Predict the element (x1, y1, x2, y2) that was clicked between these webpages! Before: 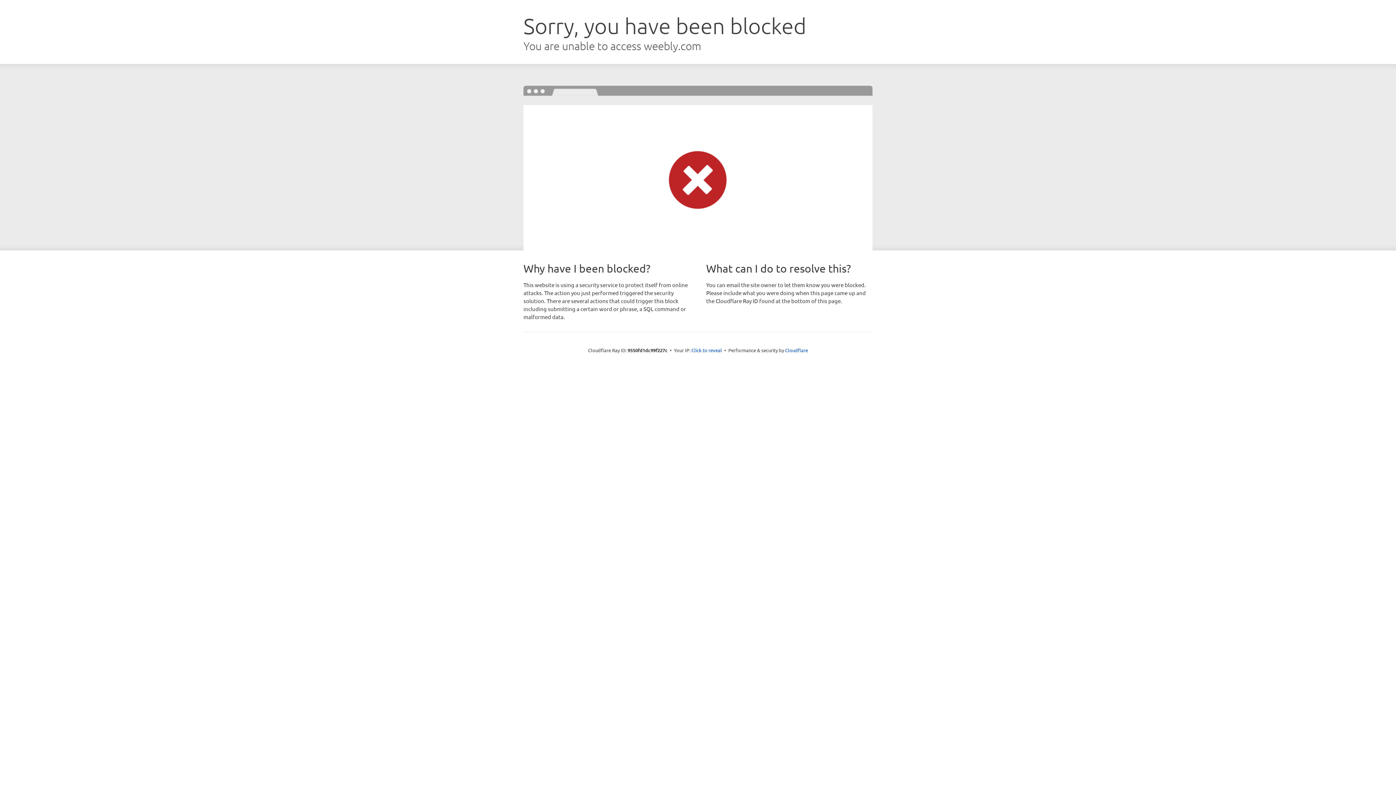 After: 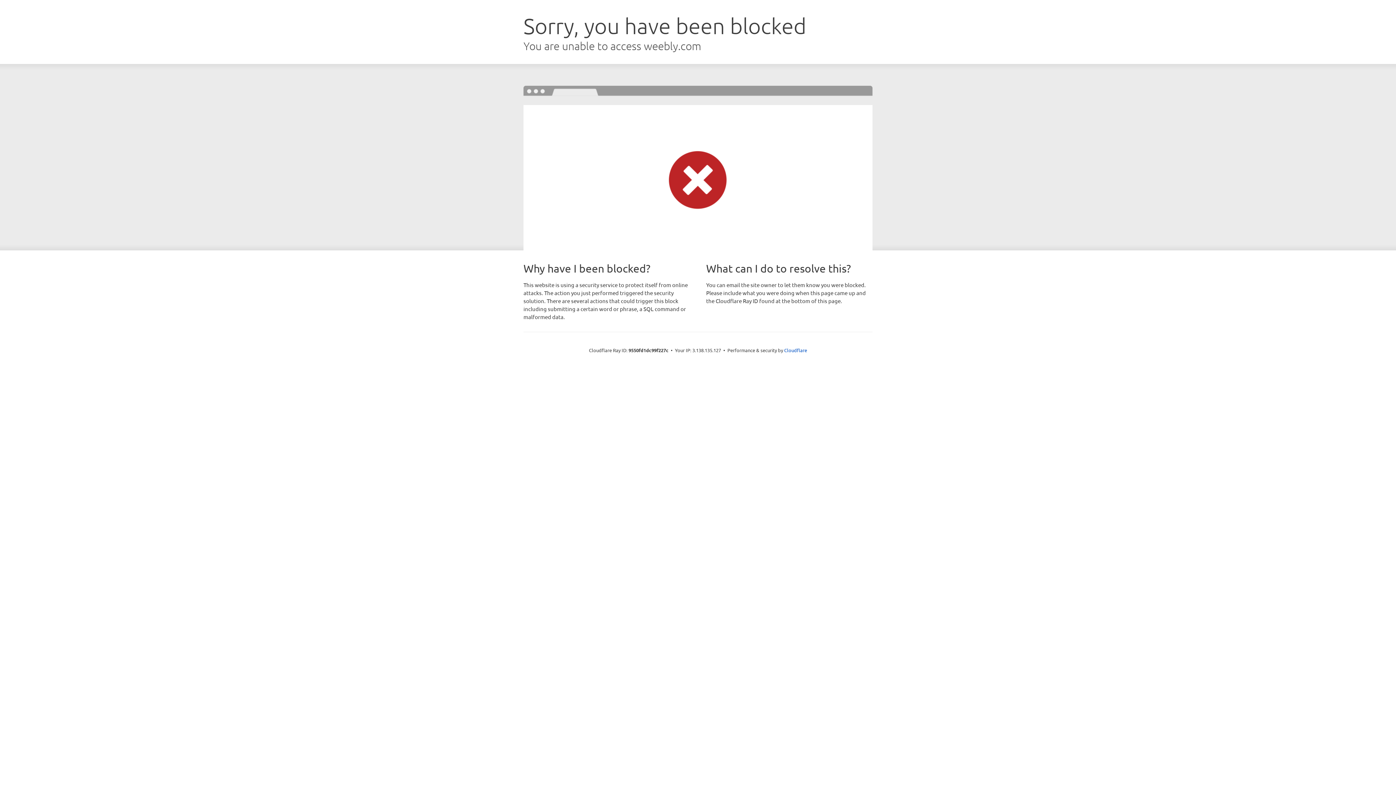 Action: label: Click to reveal bbox: (691, 346, 722, 353)